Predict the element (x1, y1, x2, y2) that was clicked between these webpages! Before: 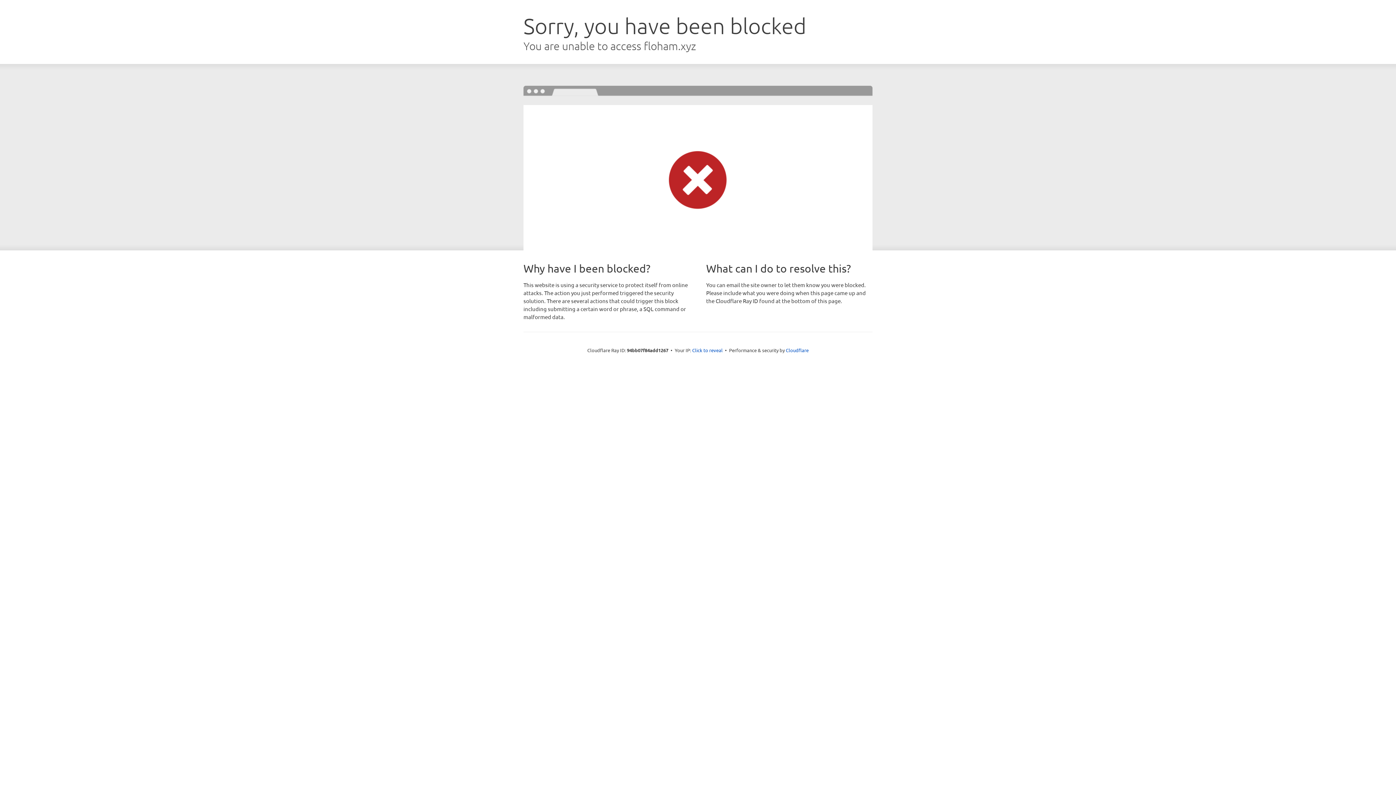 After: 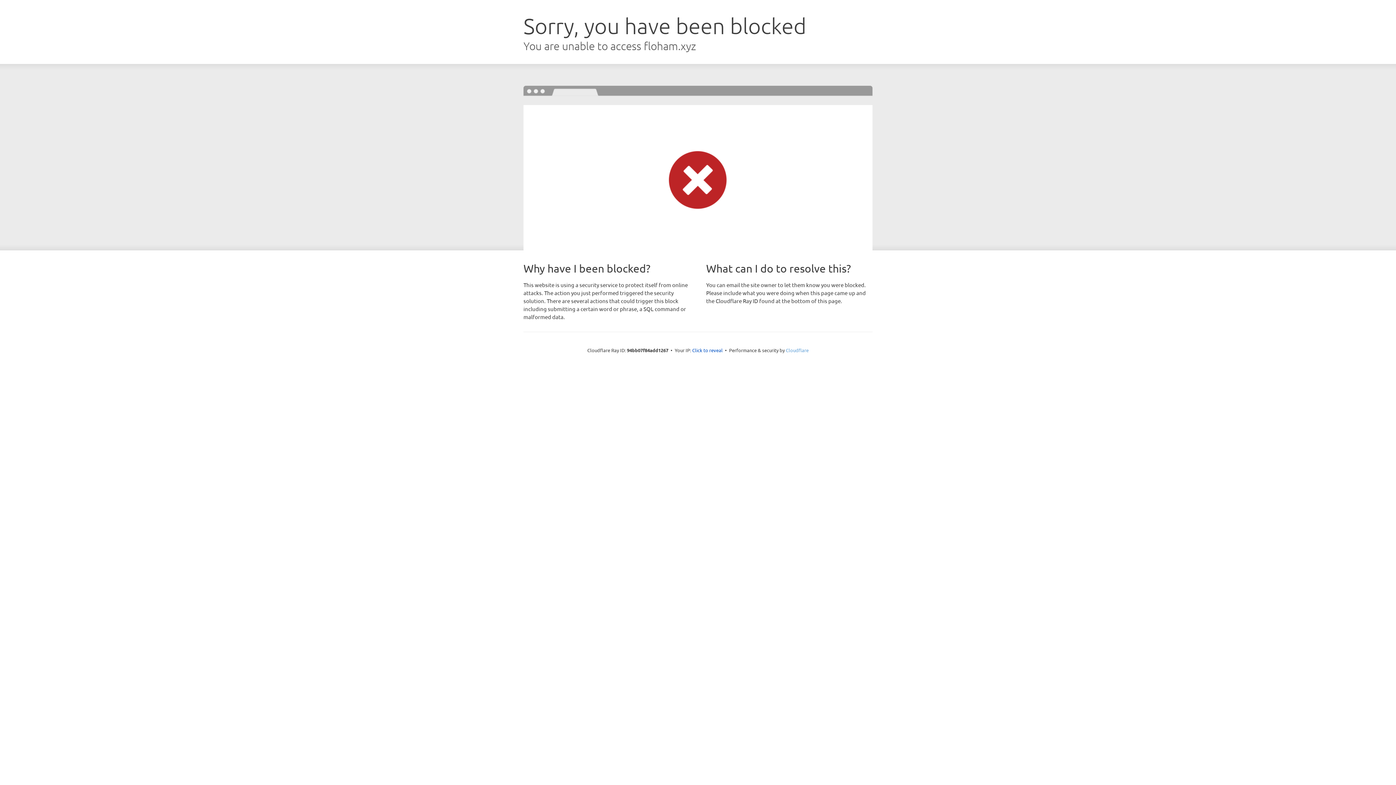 Action: bbox: (786, 347, 808, 353) label: Cloudflare